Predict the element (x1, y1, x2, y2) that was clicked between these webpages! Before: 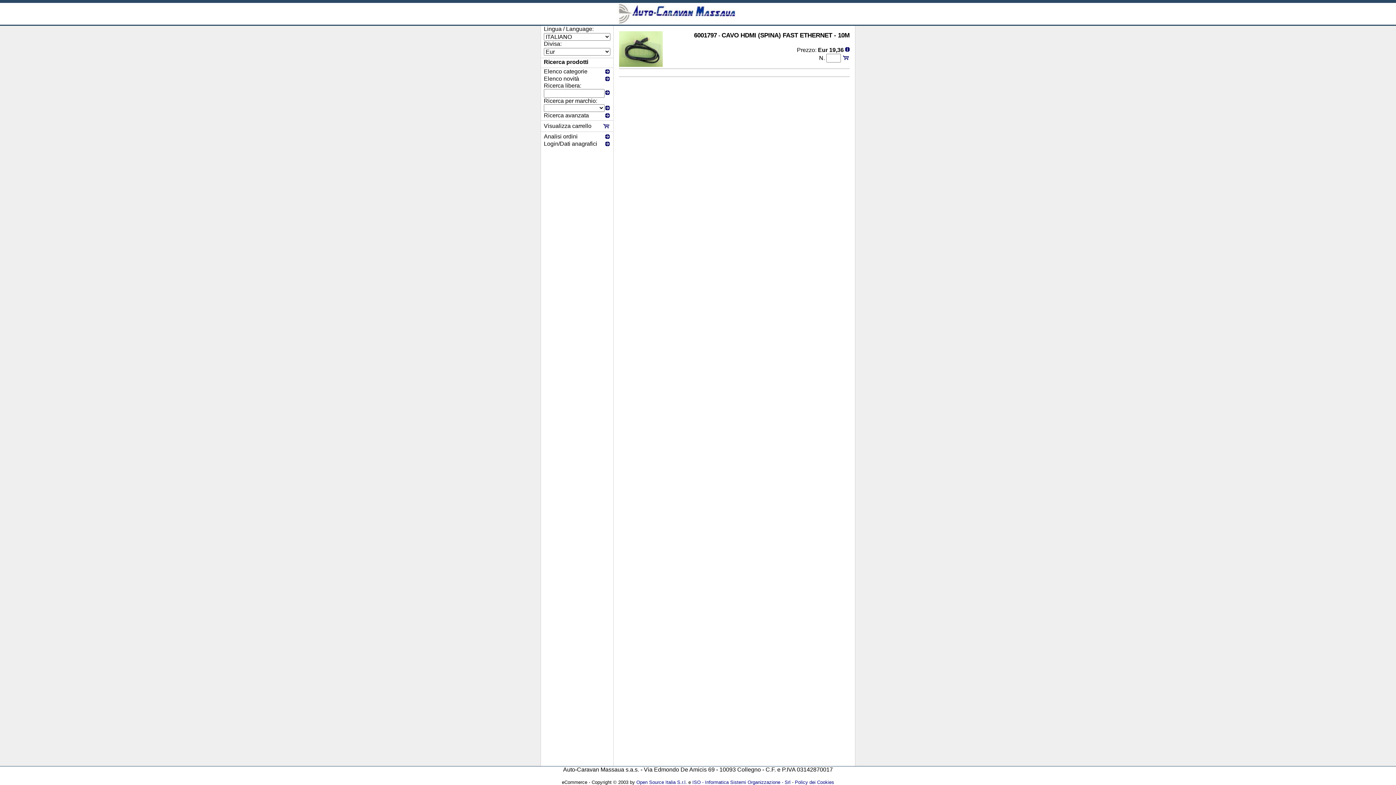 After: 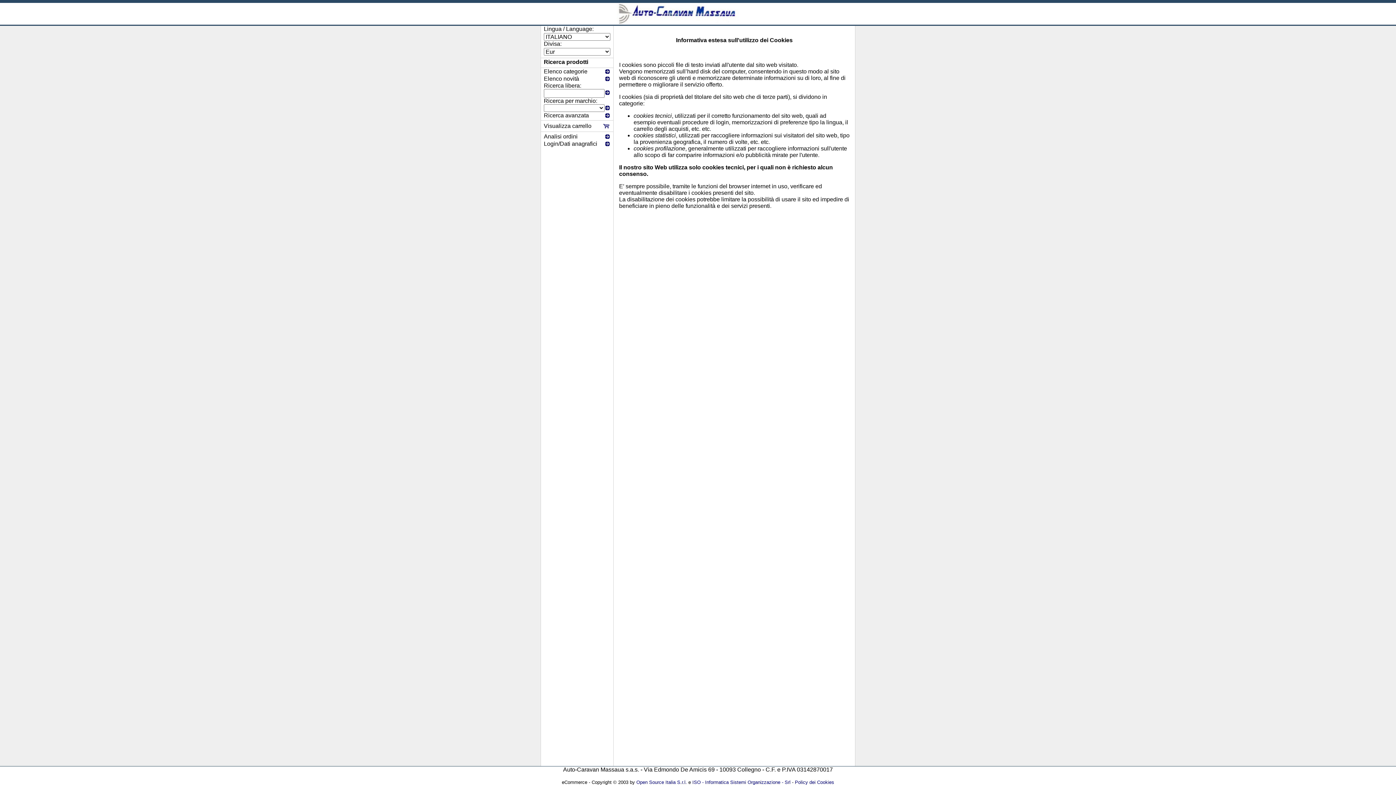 Action: label: Policy dei Cookies bbox: (795, 780, 834, 785)